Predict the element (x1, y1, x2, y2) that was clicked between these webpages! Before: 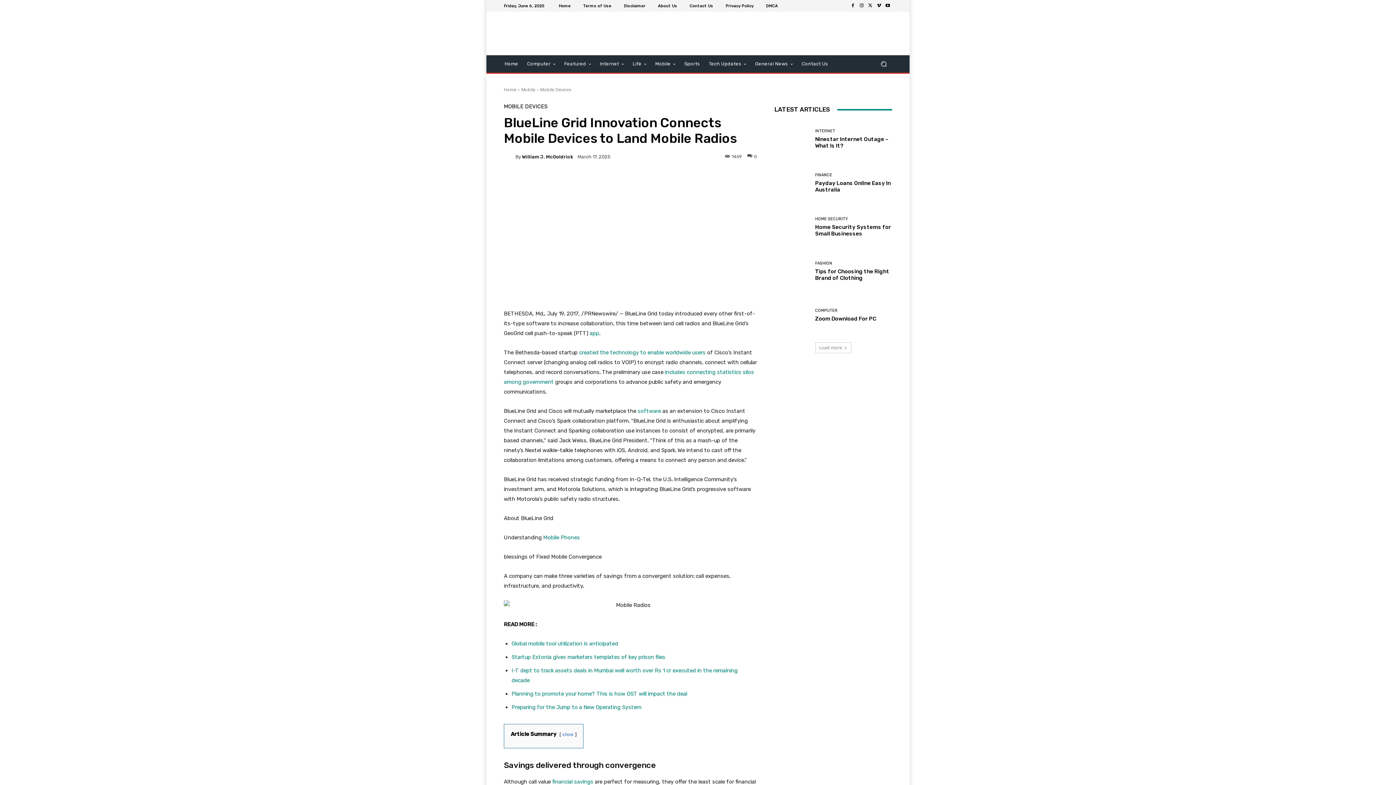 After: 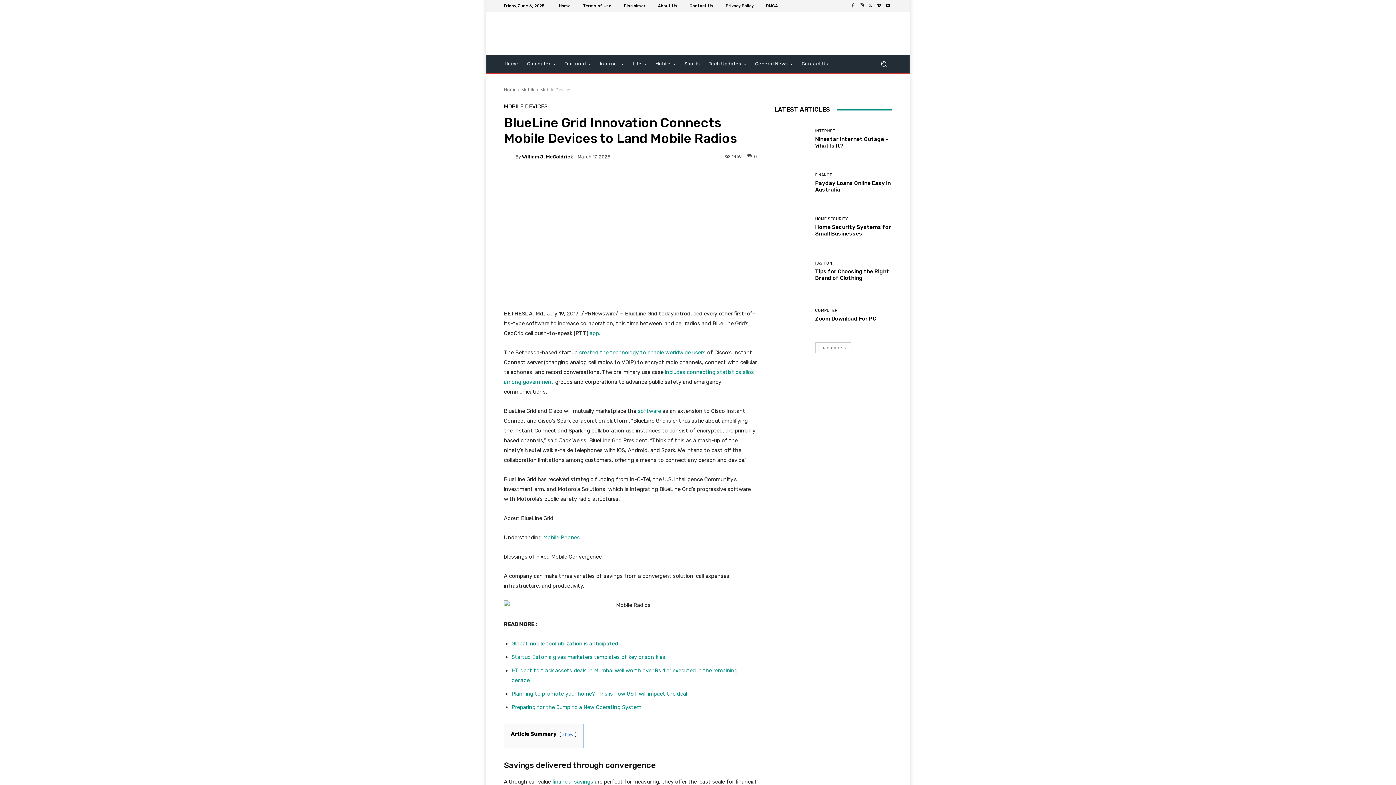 Action: bbox: (866, 1, 874, 10)